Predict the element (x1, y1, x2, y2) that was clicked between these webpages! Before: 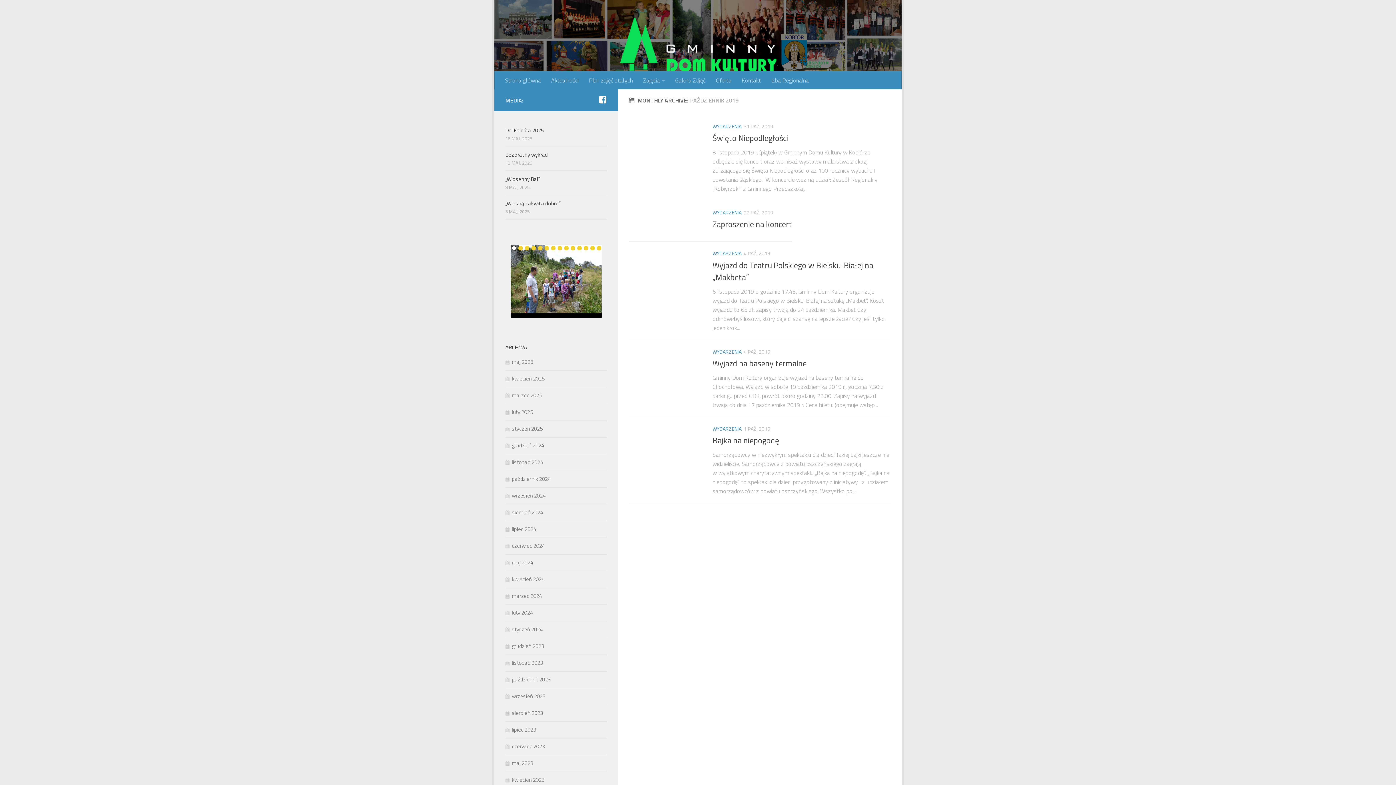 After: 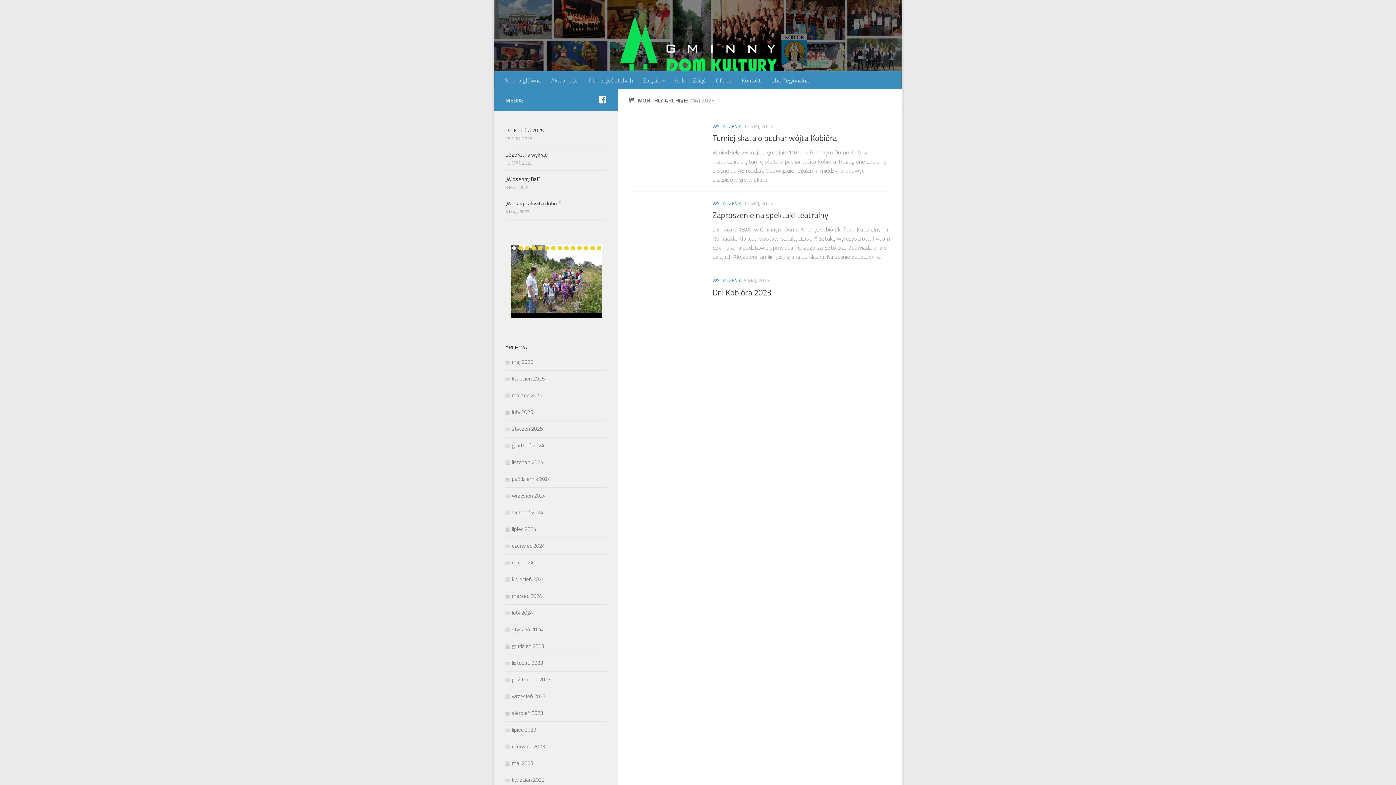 Action: label: maj 2023 bbox: (505, 759, 533, 767)